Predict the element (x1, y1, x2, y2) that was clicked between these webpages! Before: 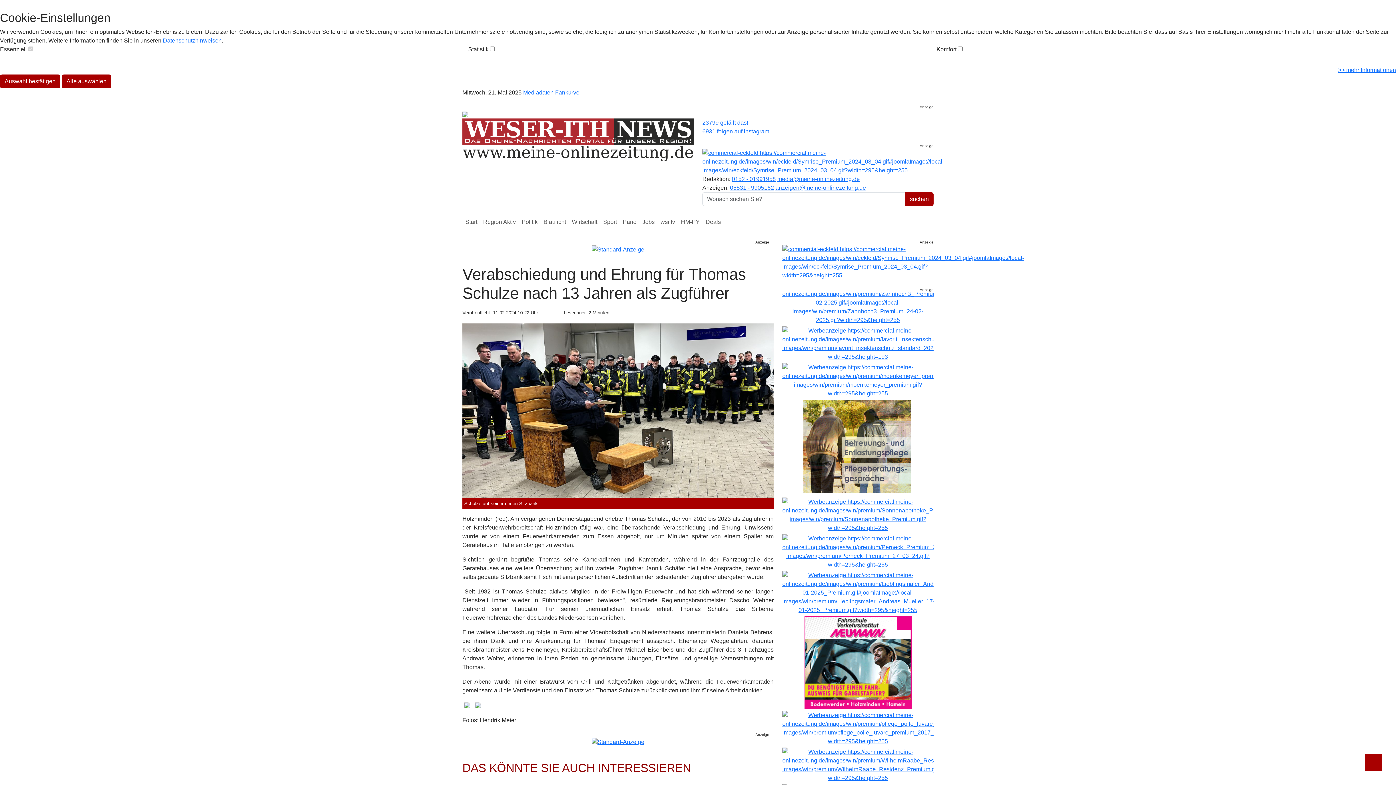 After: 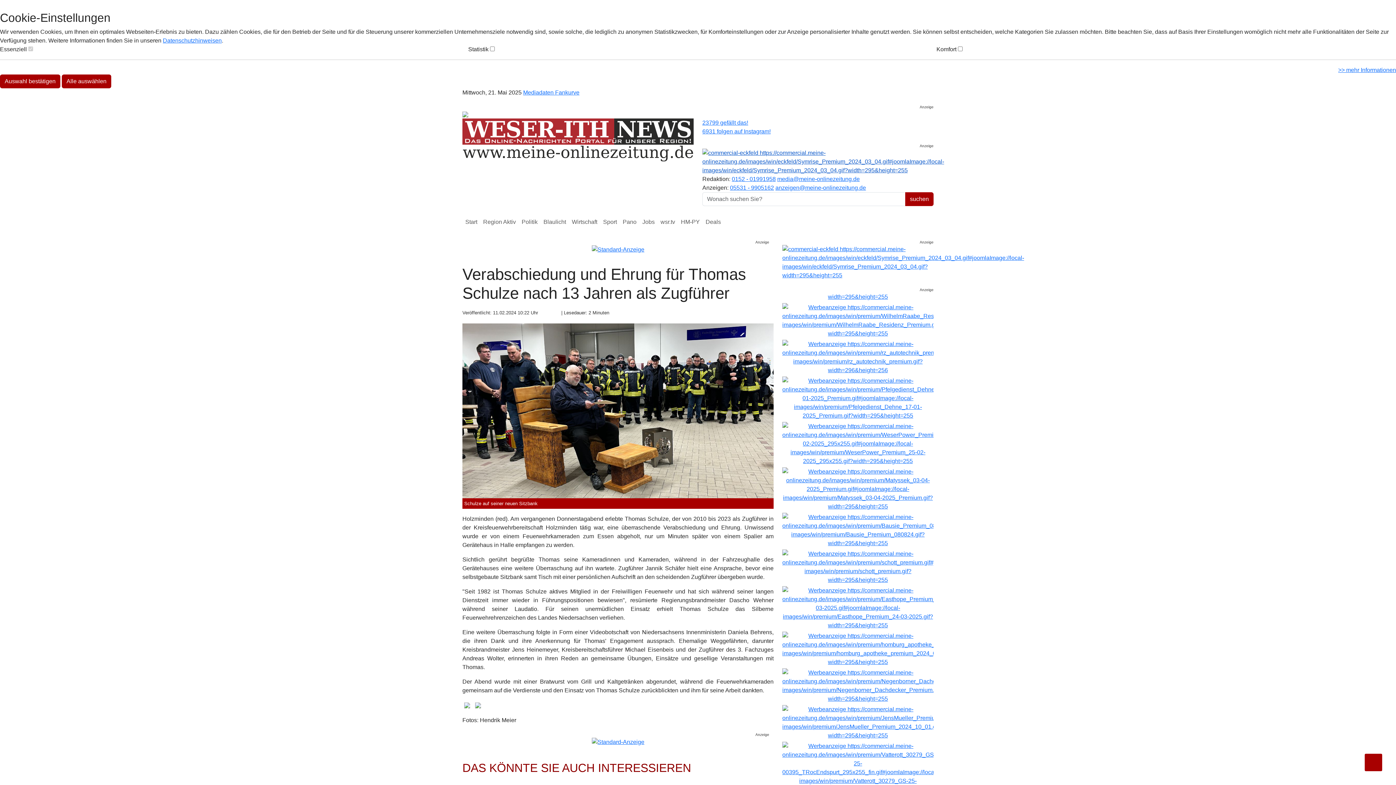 Action: bbox: (702, 158, 933, 164)